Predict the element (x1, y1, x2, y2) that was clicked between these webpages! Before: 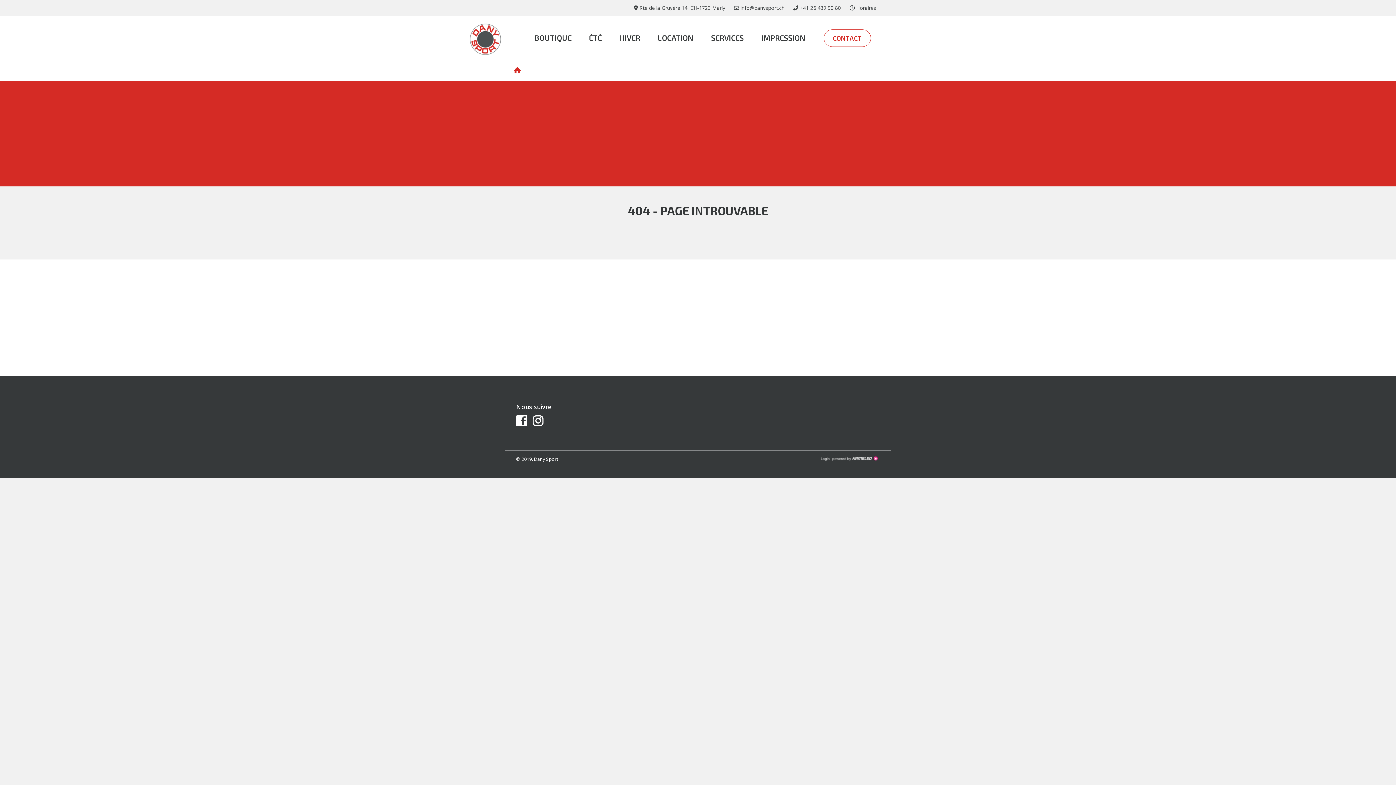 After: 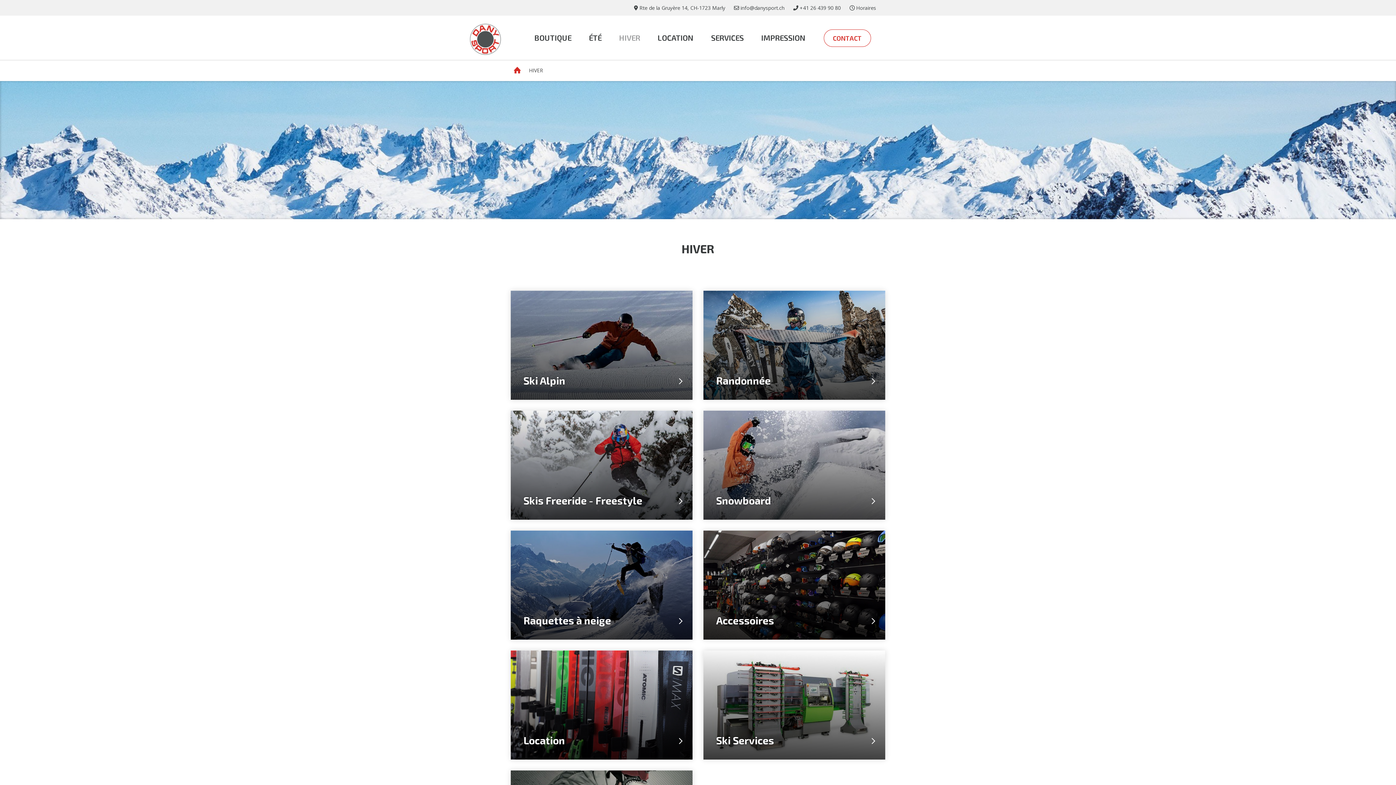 Action: bbox: (611, 15, 648, 59) label: HIVER